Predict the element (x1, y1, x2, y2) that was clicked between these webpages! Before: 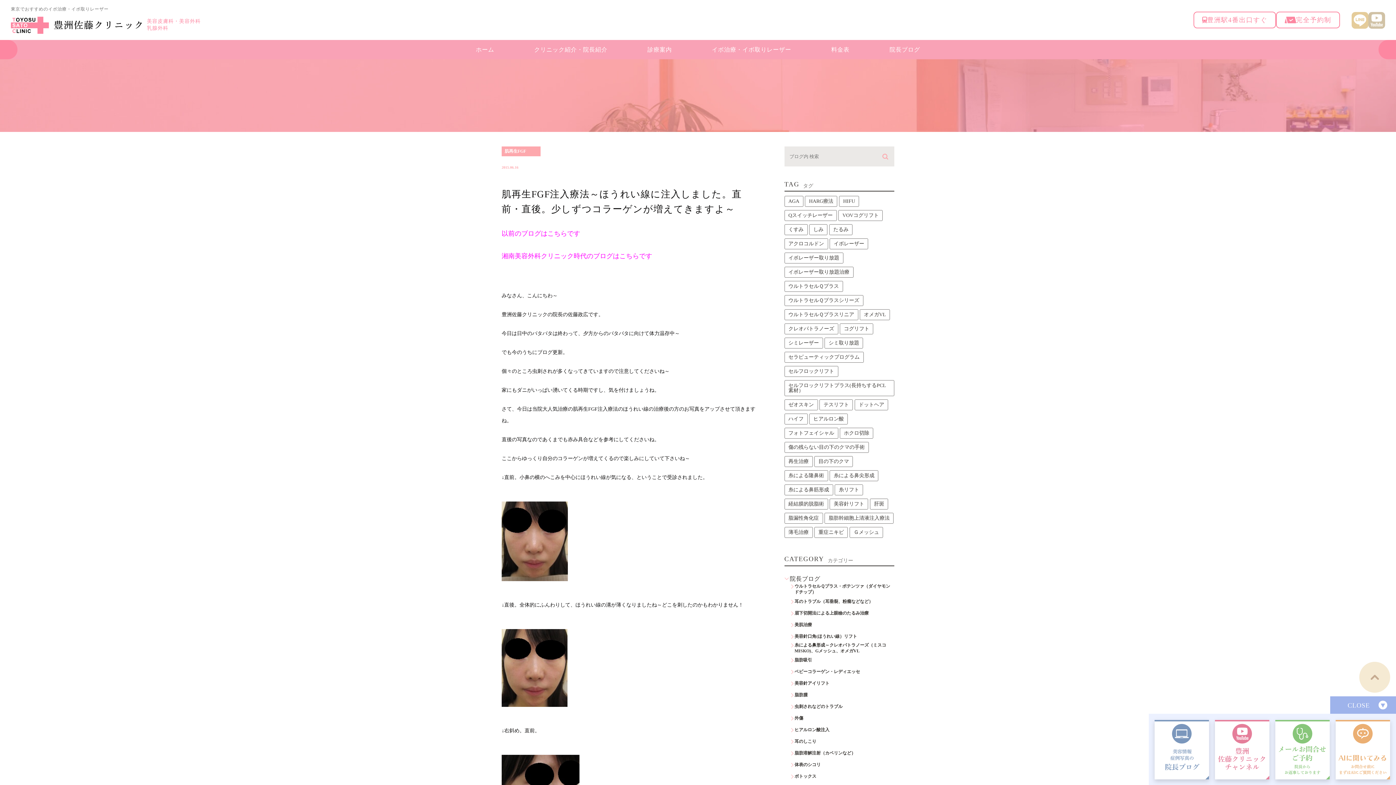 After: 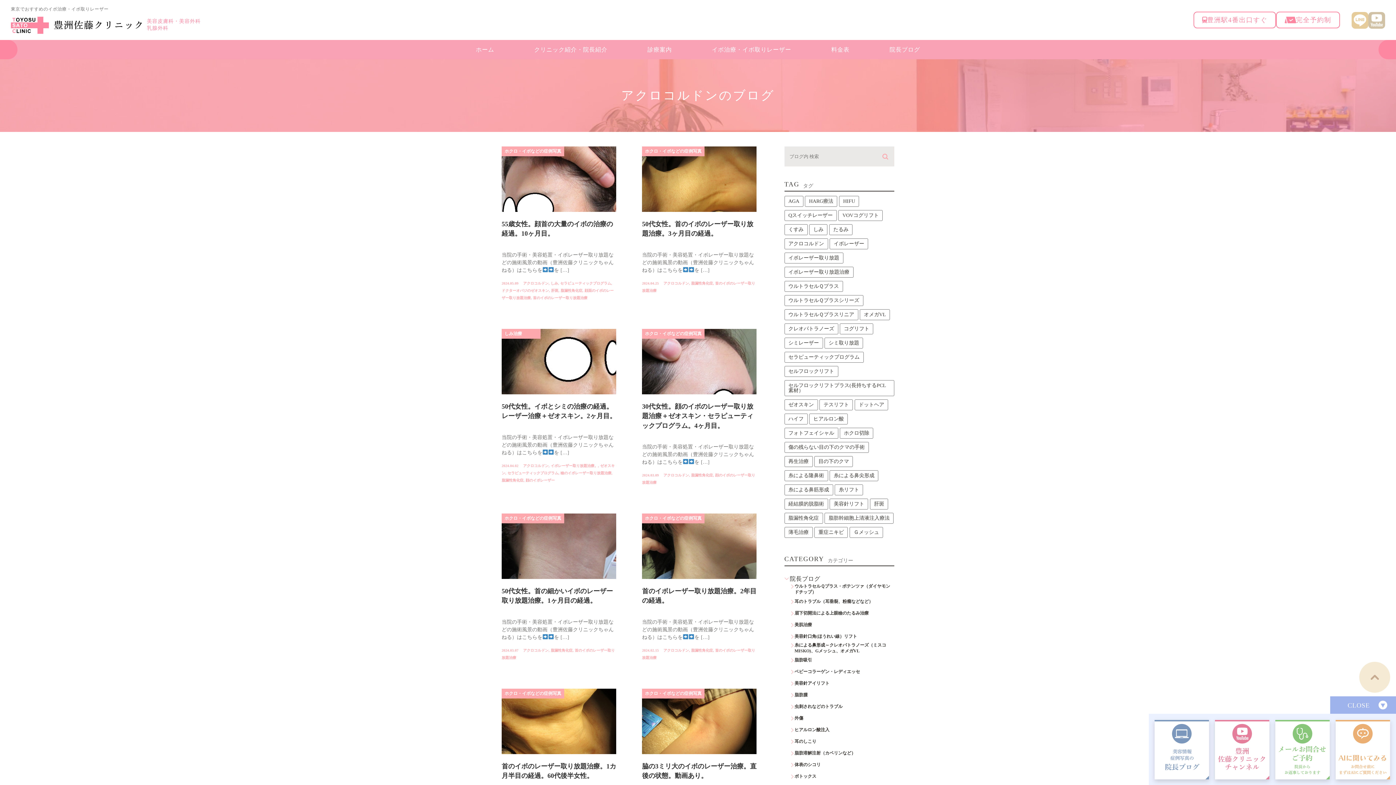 Action: label: アクロコルドン (88個の項目) bbox: (784, 238, 828, 249)